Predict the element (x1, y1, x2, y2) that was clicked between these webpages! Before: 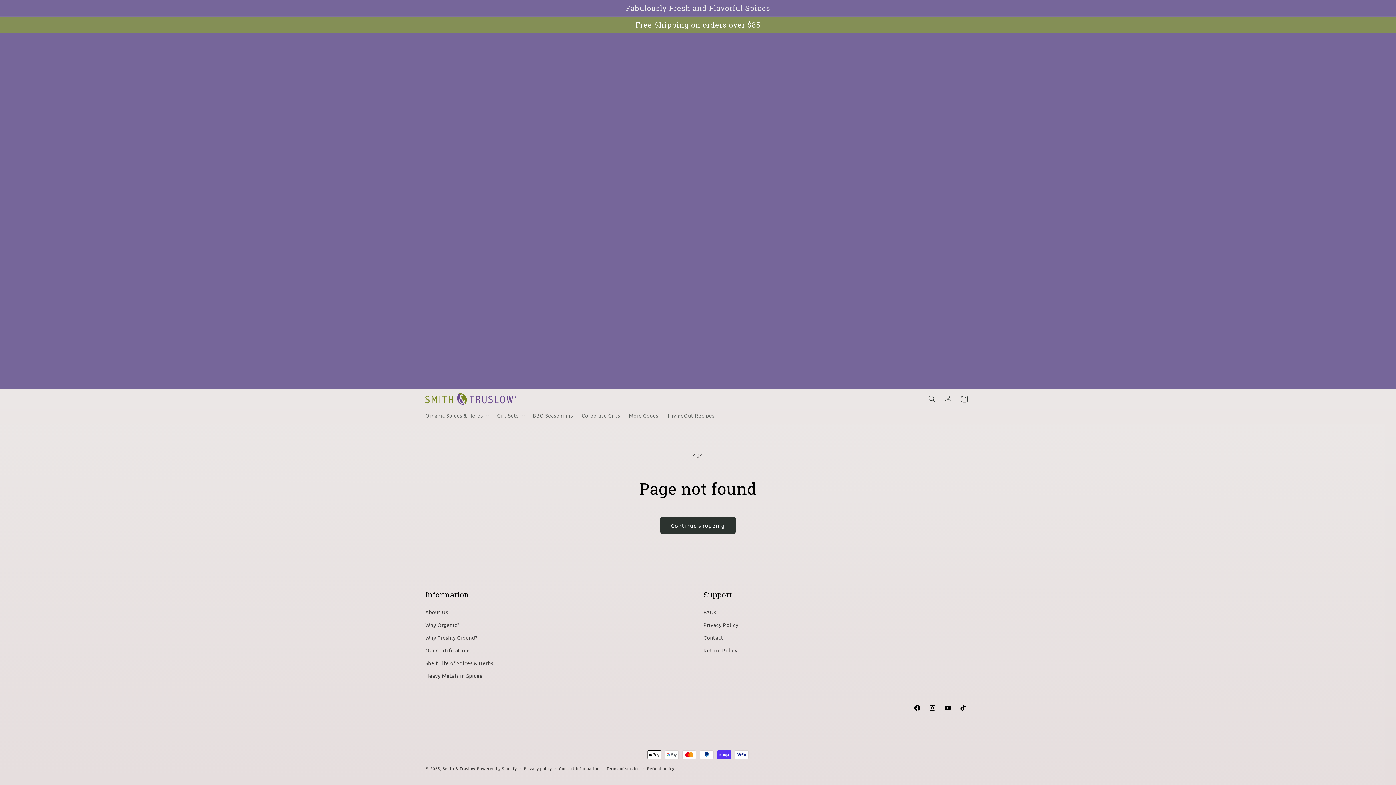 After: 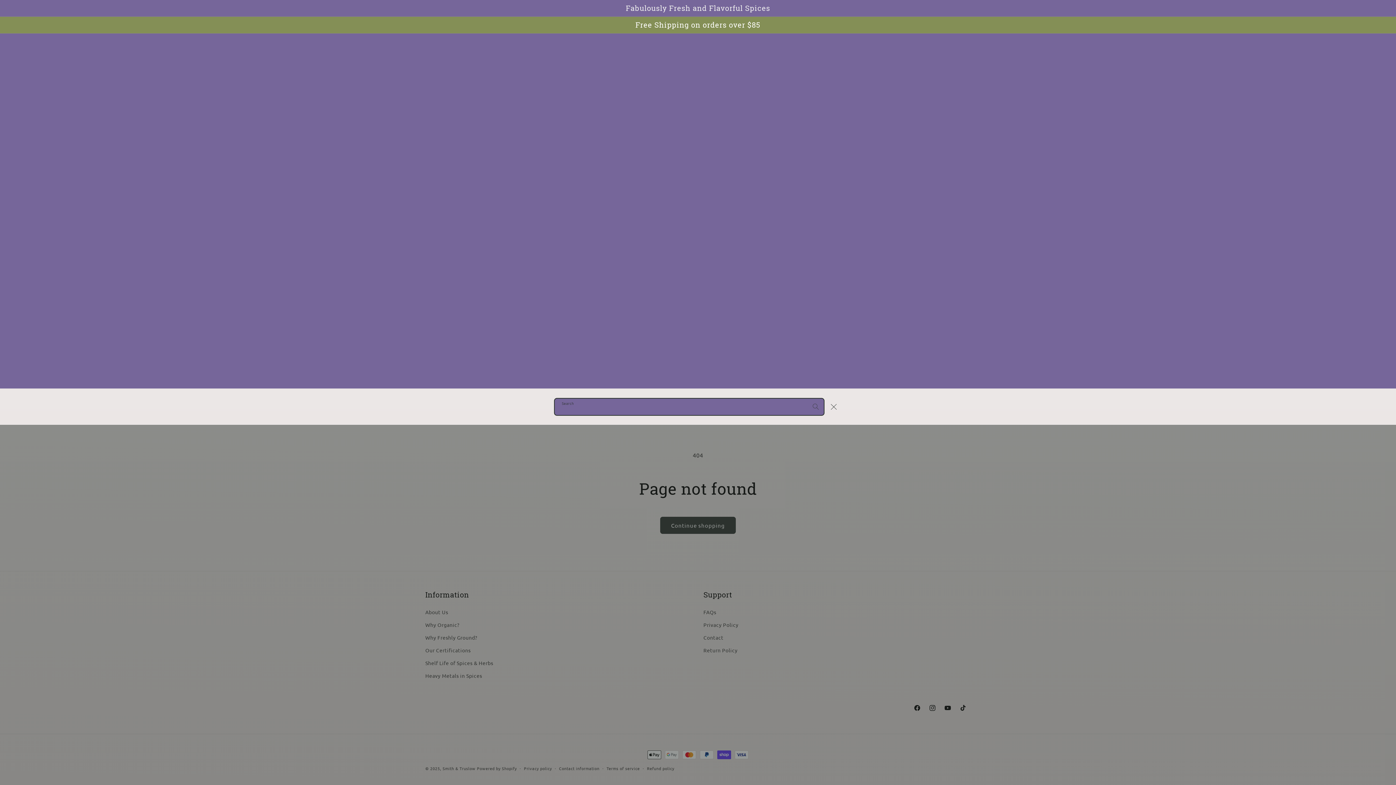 Action: bbox: (924, 391, 940, 407) label: Search